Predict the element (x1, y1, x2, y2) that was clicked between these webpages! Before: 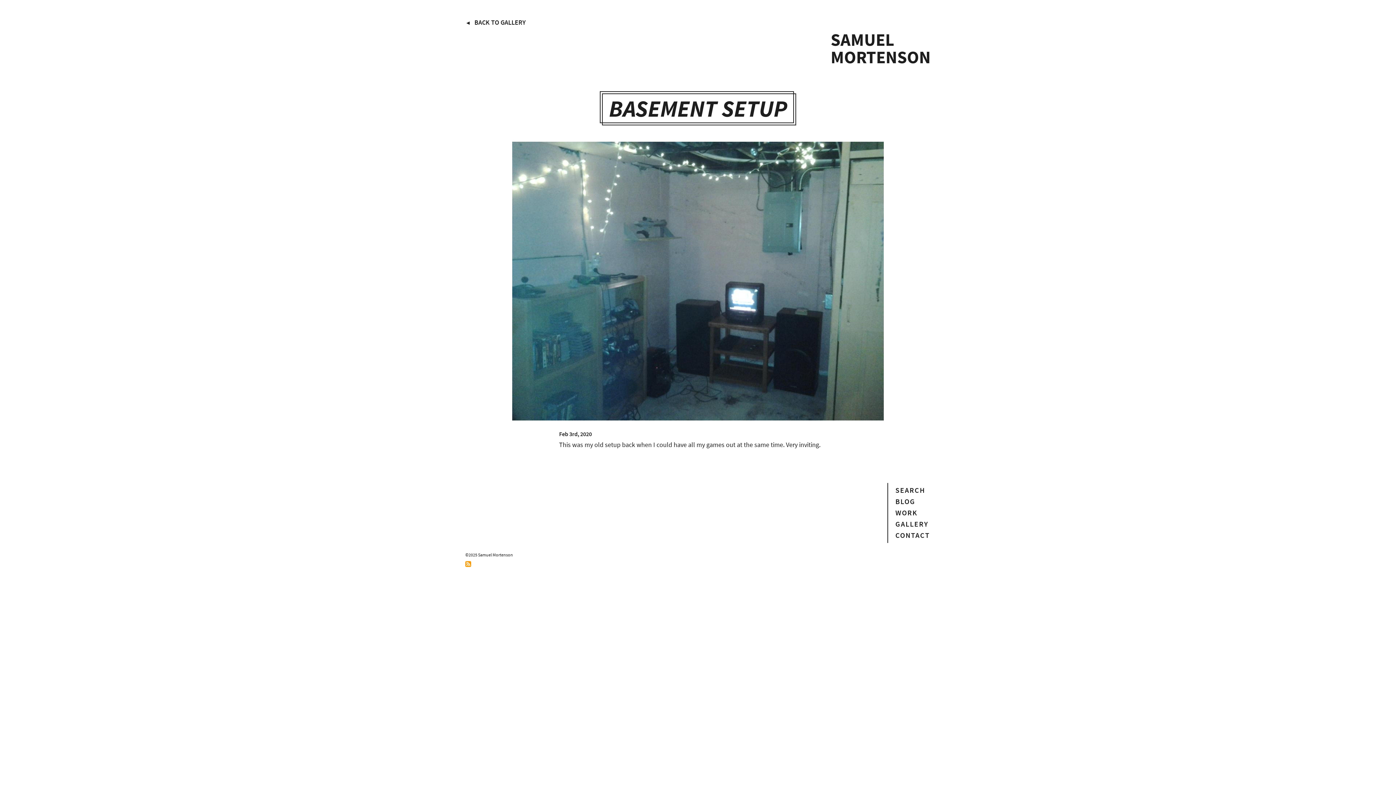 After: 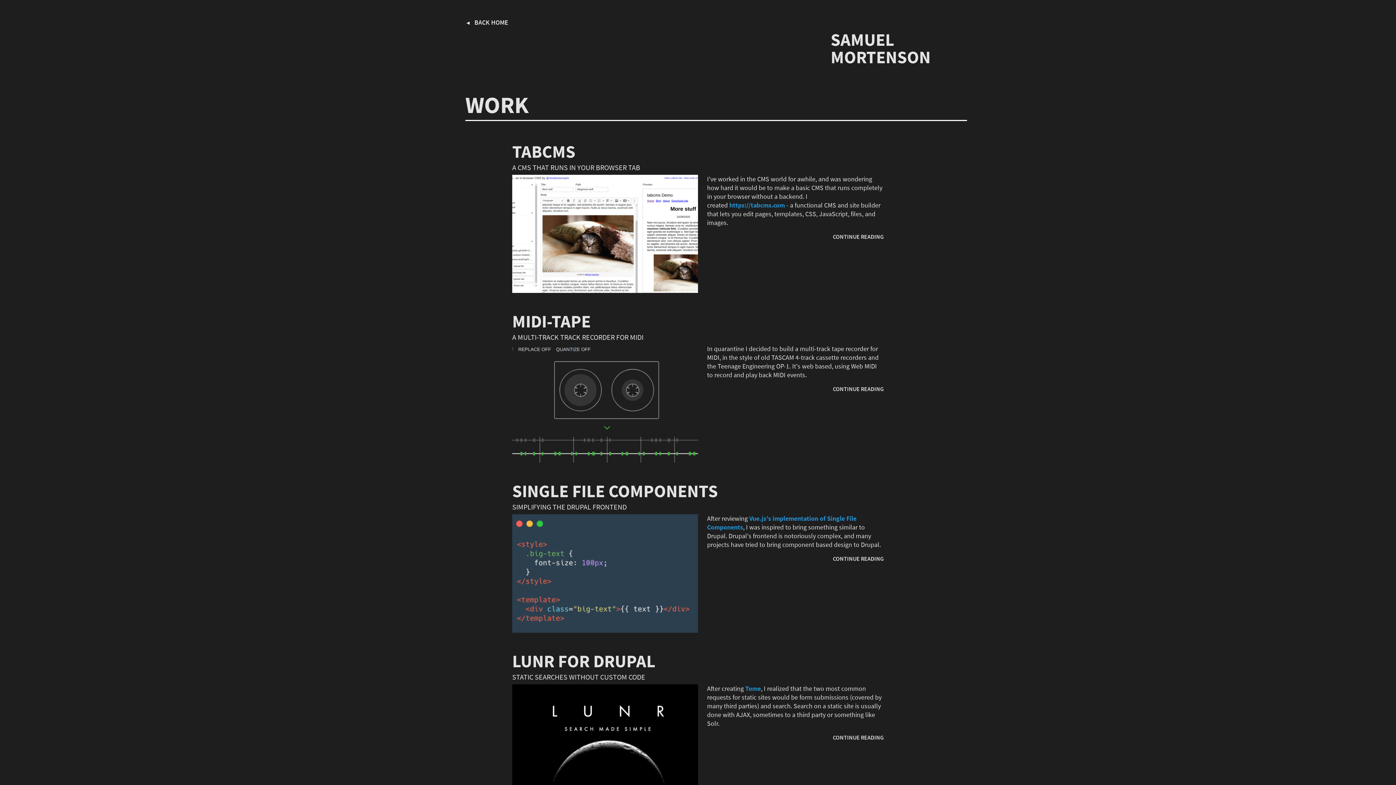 Action: label: WORK bbox: (895, 508, 917, 517)